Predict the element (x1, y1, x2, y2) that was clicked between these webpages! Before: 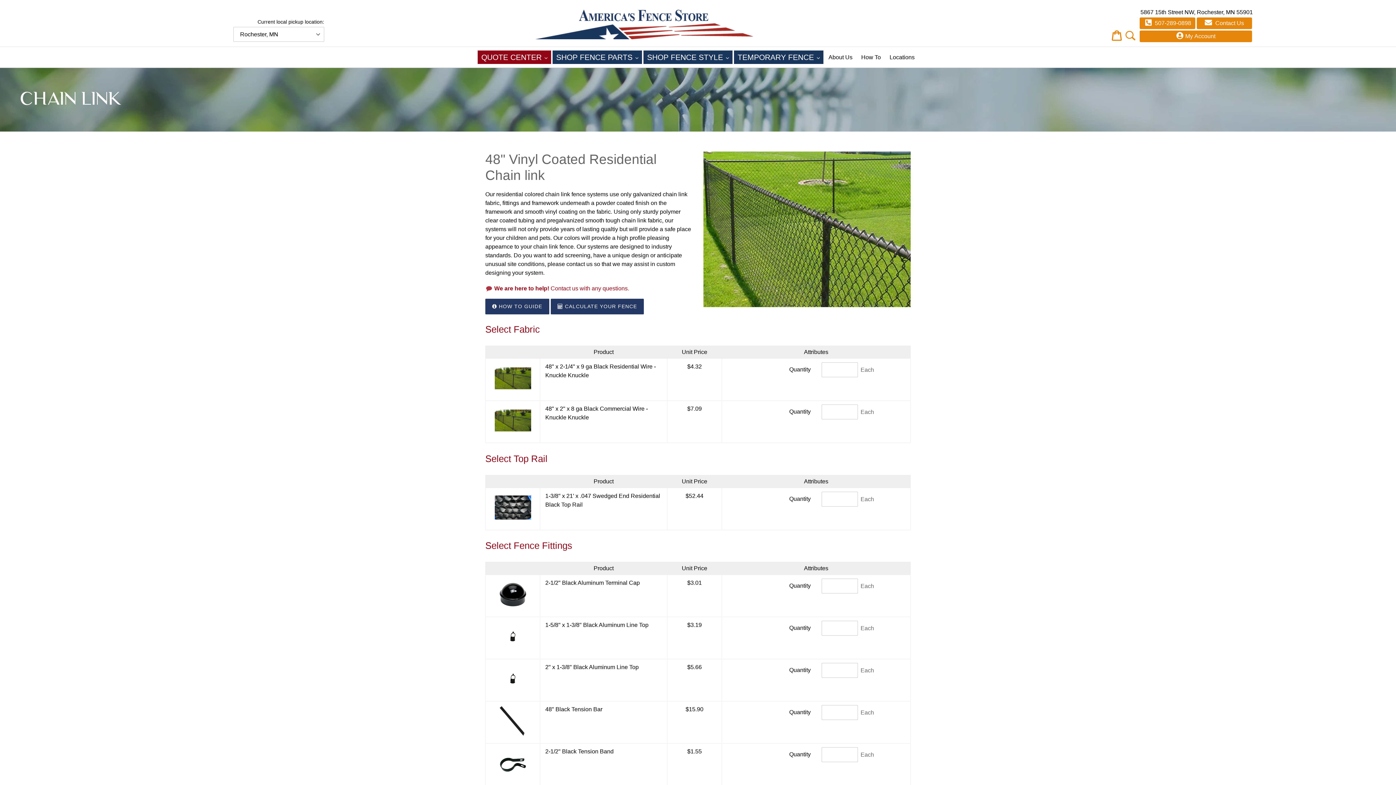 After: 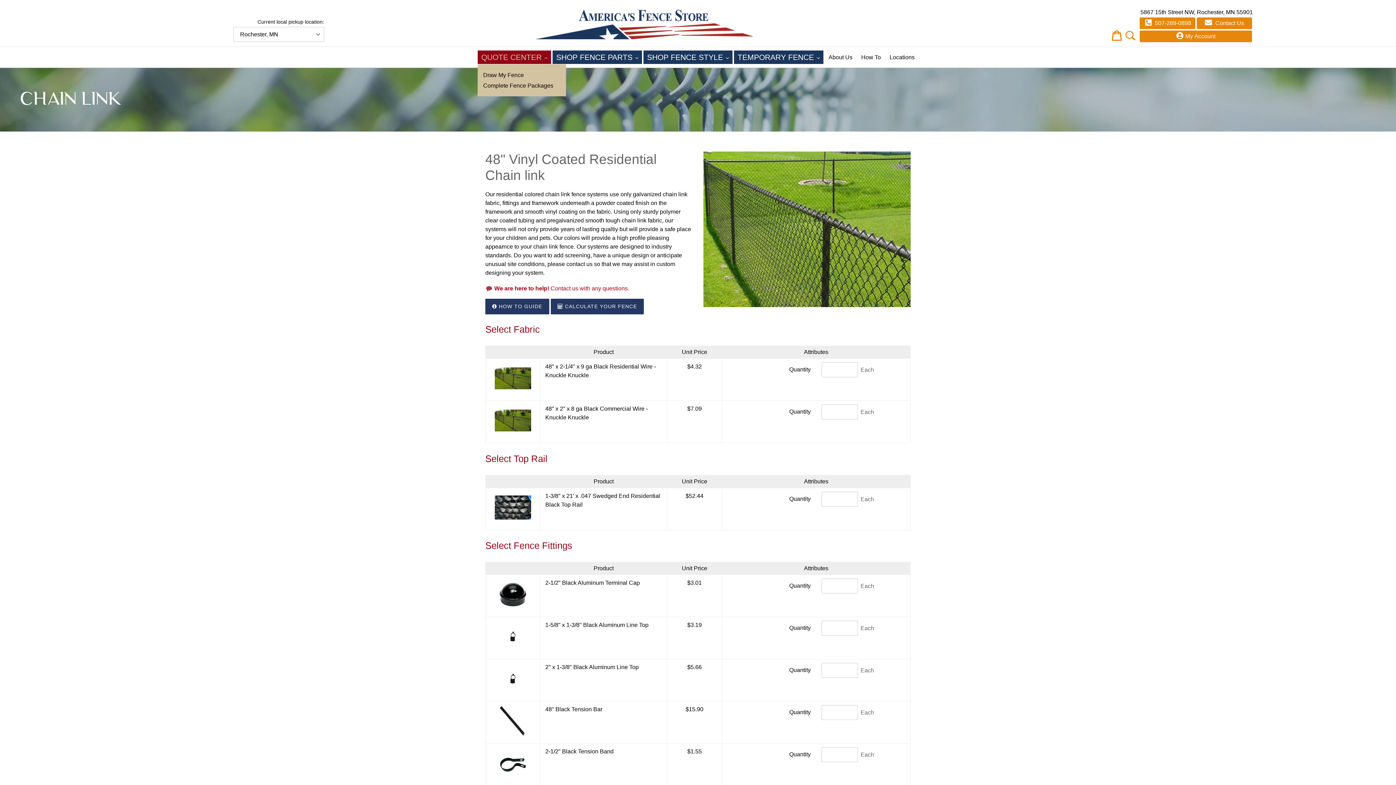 Action: bbox: (477, 50, 551, 64) label: QUOTE CENTER 
EXPAND